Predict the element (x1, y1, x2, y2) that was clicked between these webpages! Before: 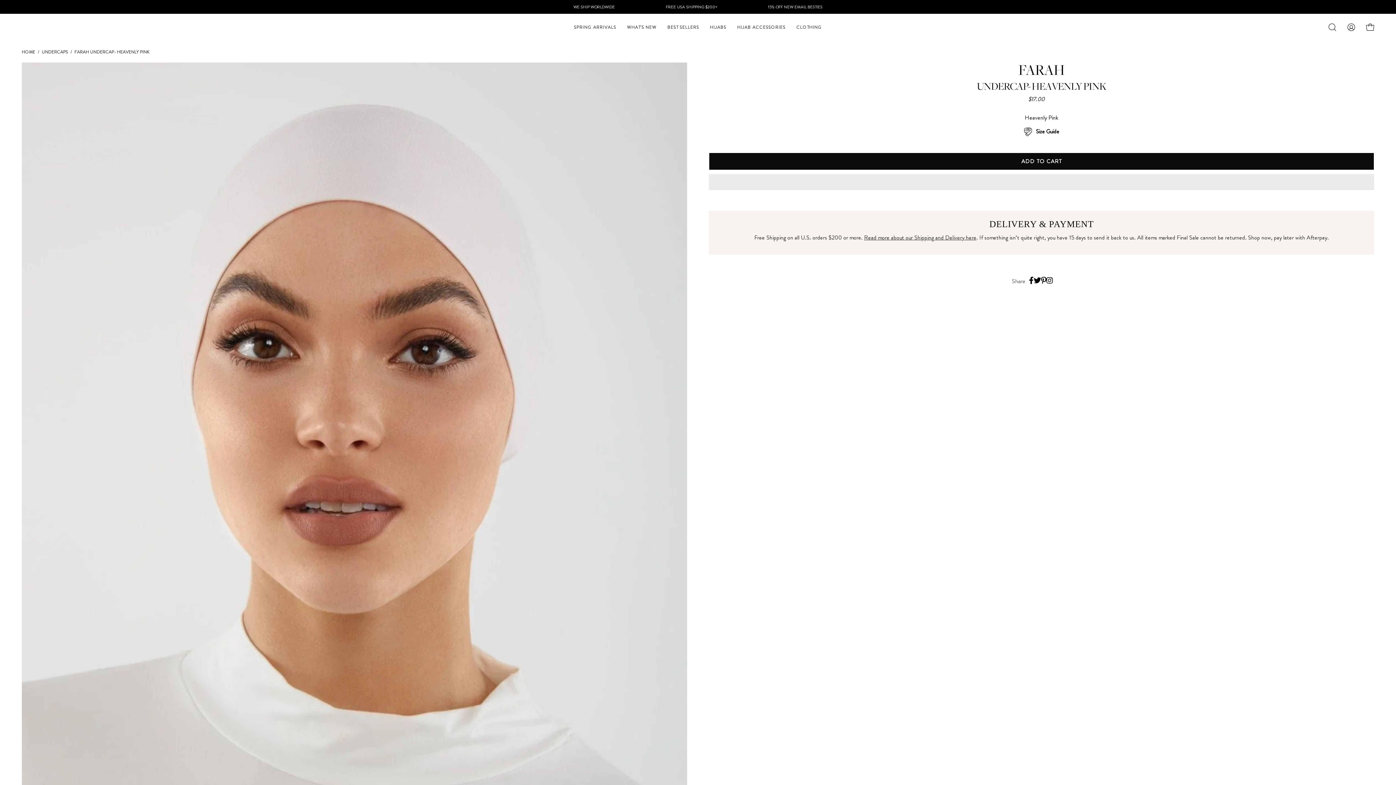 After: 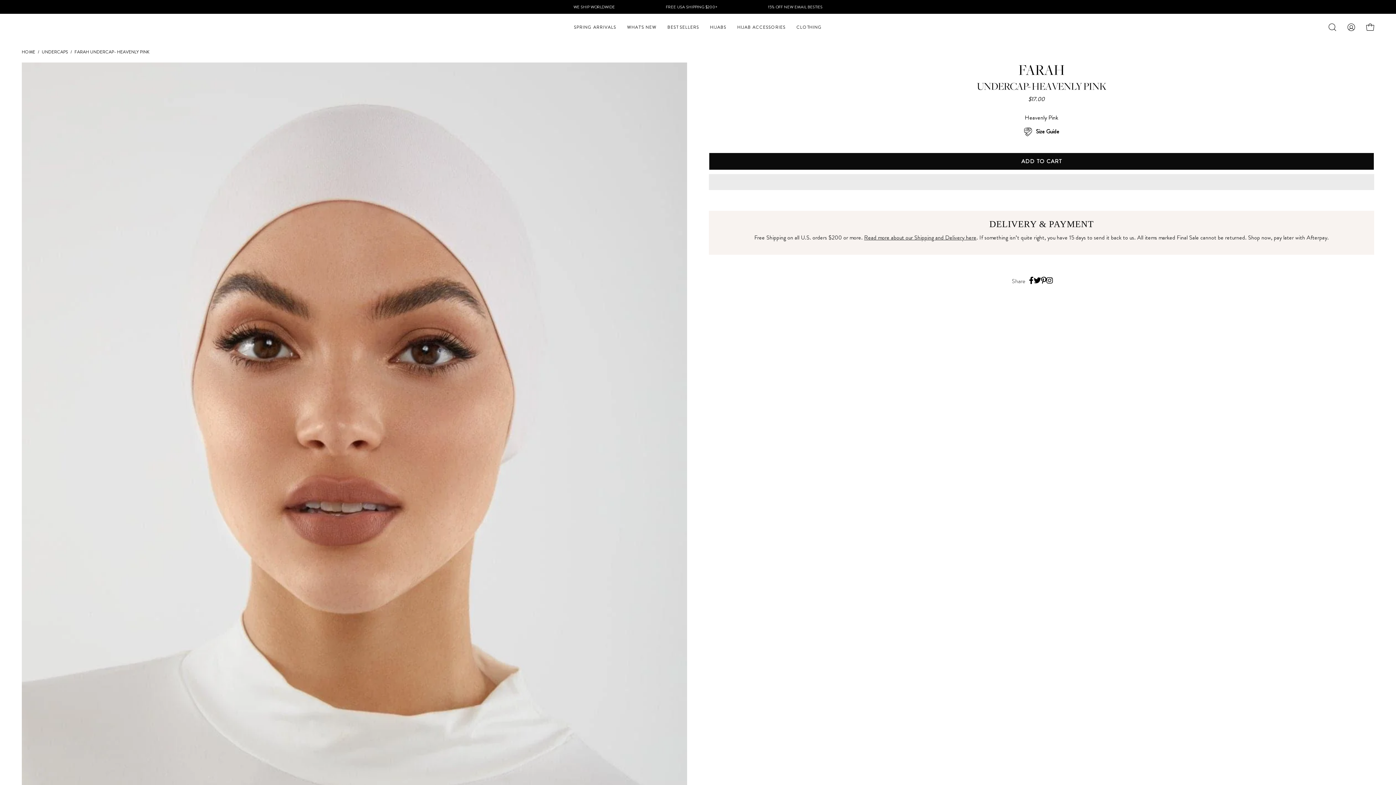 Action: bbox: (1046, 276, 1053, 285)